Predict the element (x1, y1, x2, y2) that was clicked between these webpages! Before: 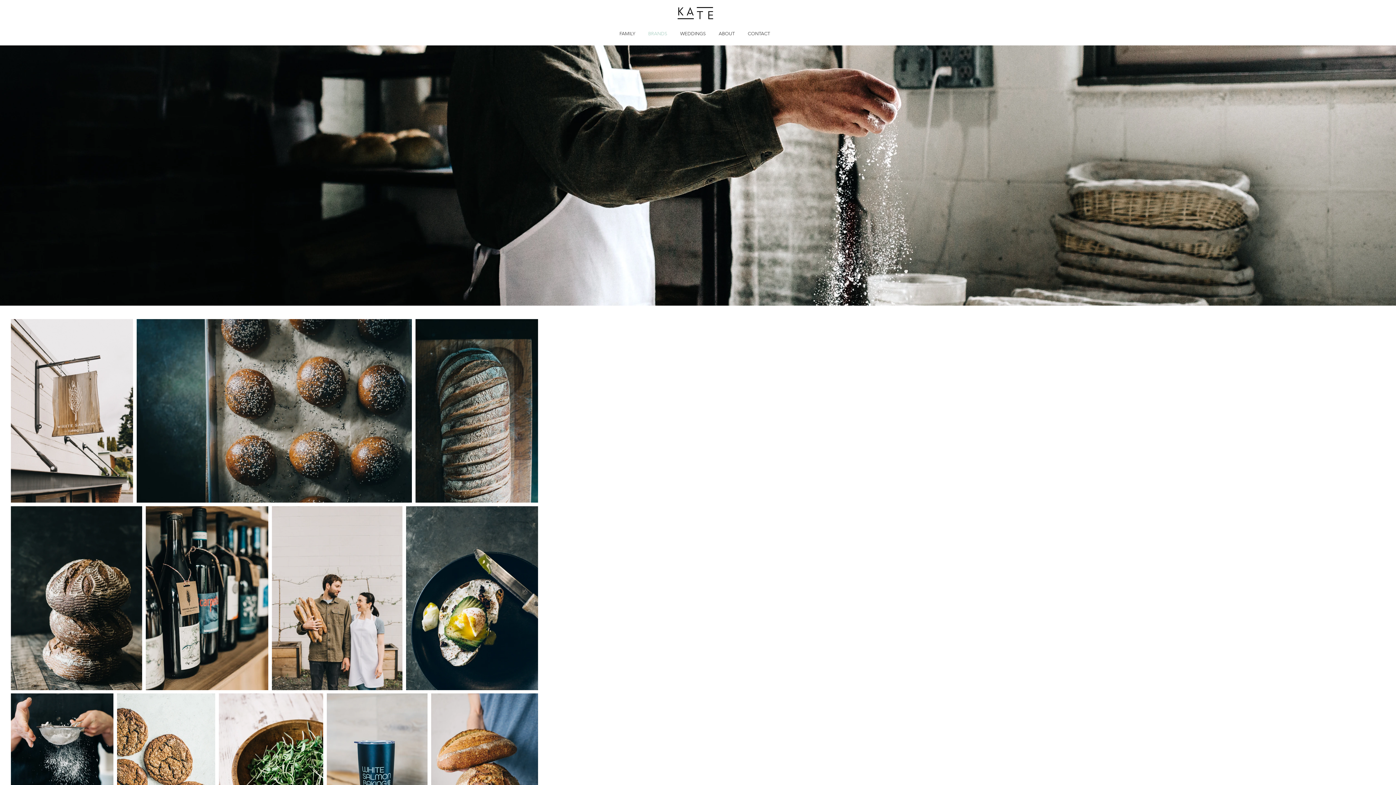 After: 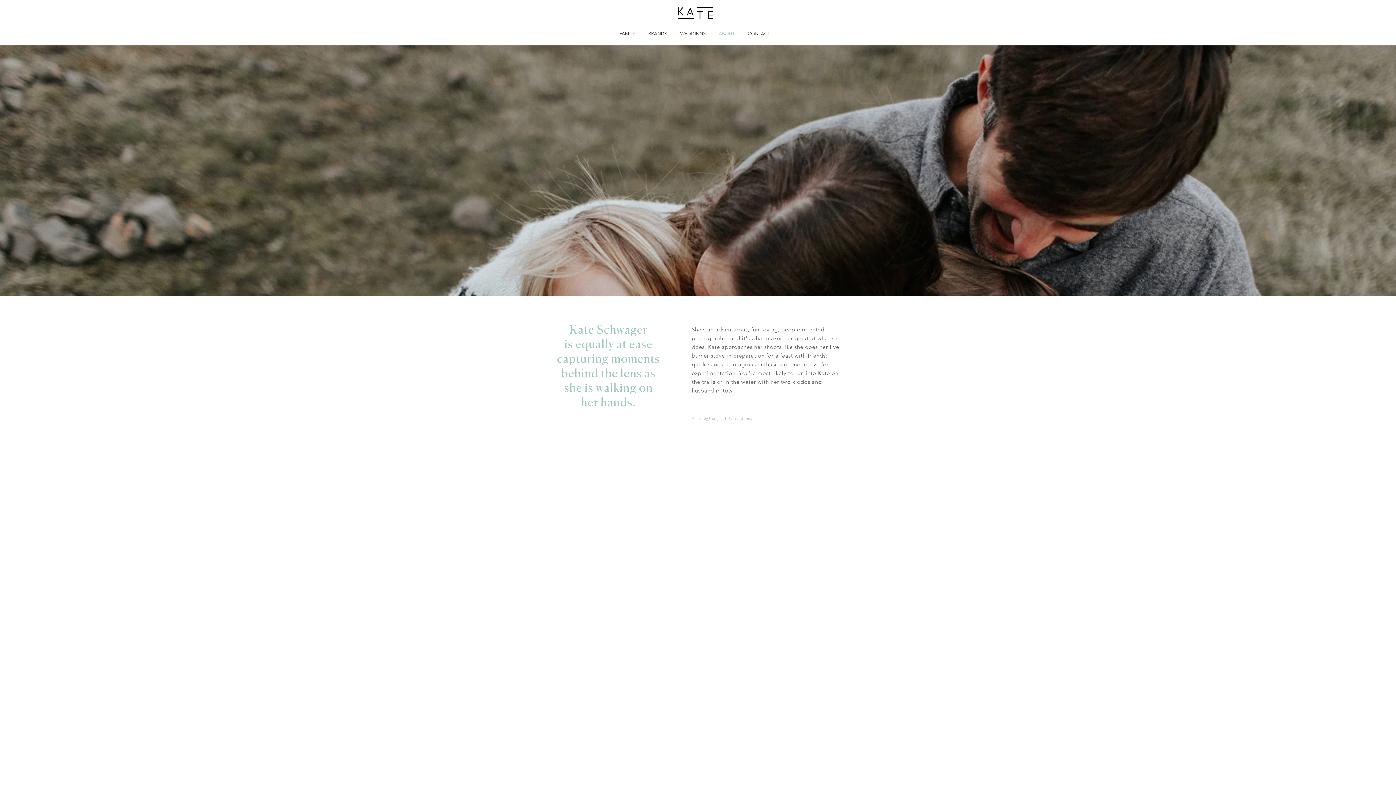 Action: bbox: (713, 24, 742, 42) label: ABOUT